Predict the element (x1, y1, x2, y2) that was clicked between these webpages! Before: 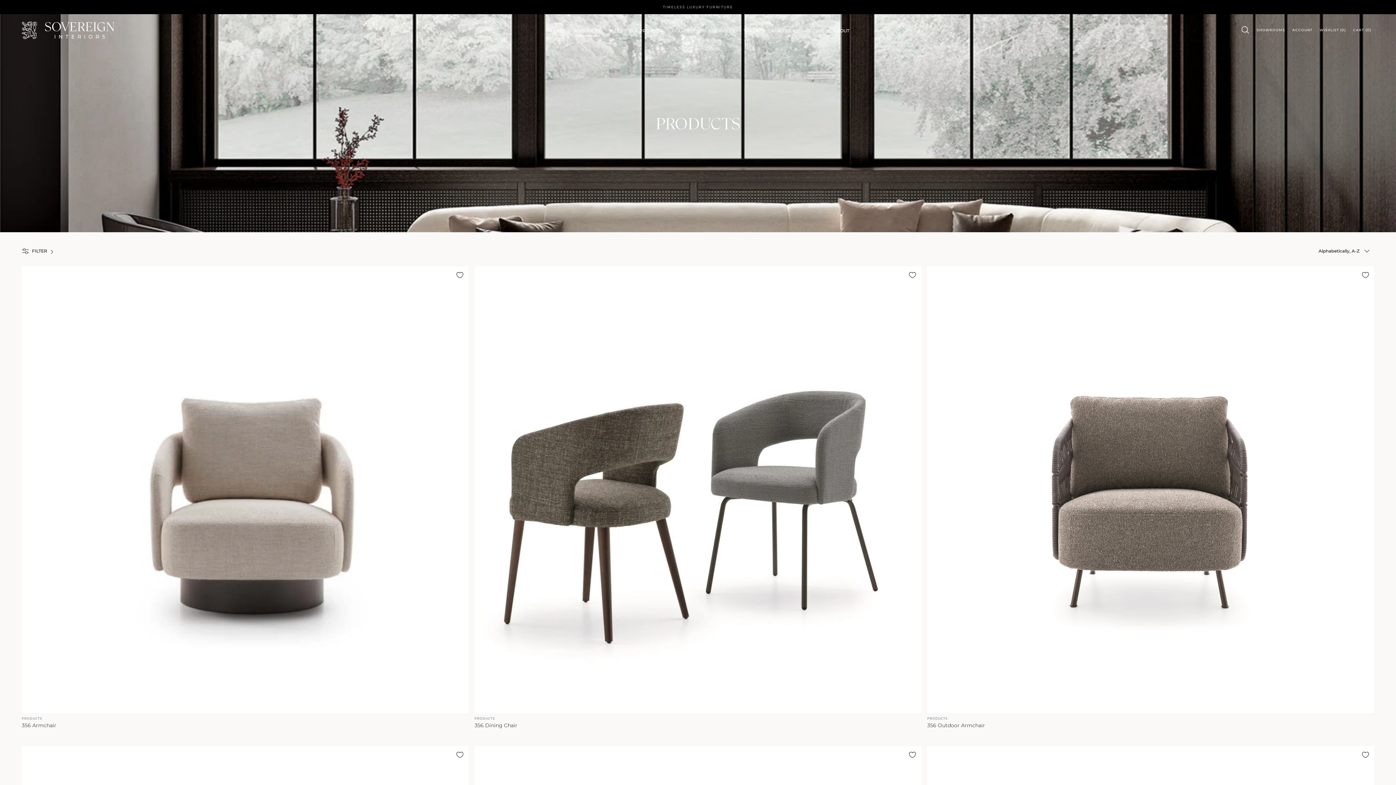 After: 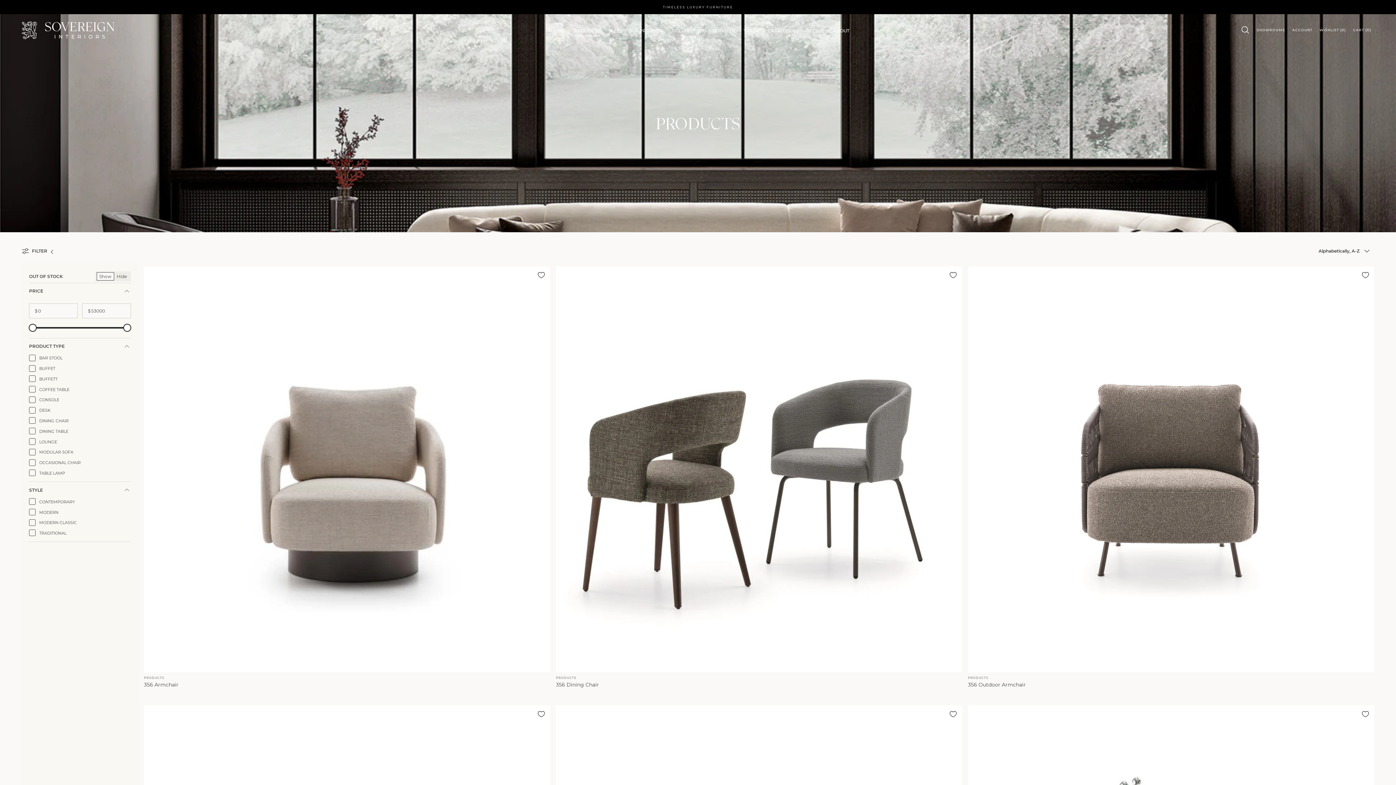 Action: bbox: (21, 244, 58, 257) label: FILTER